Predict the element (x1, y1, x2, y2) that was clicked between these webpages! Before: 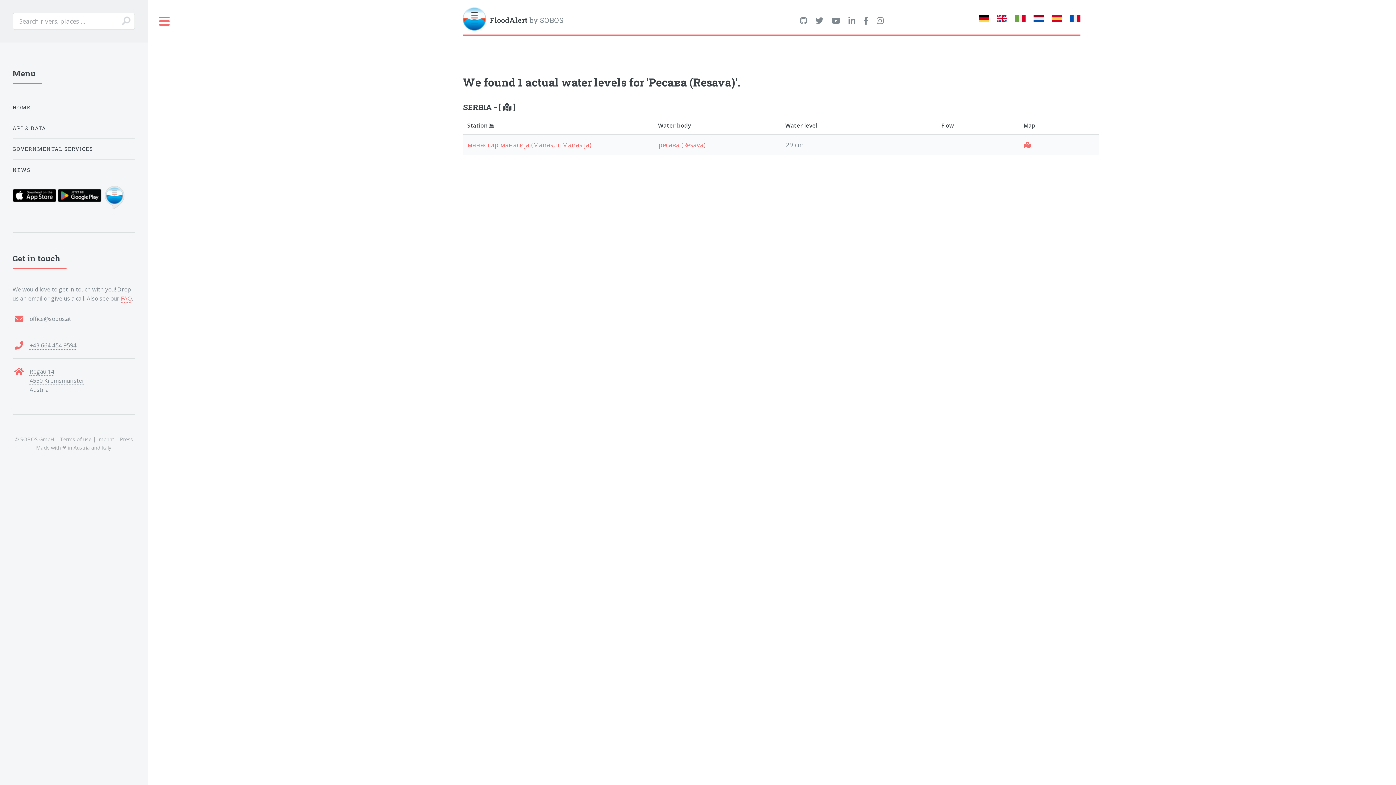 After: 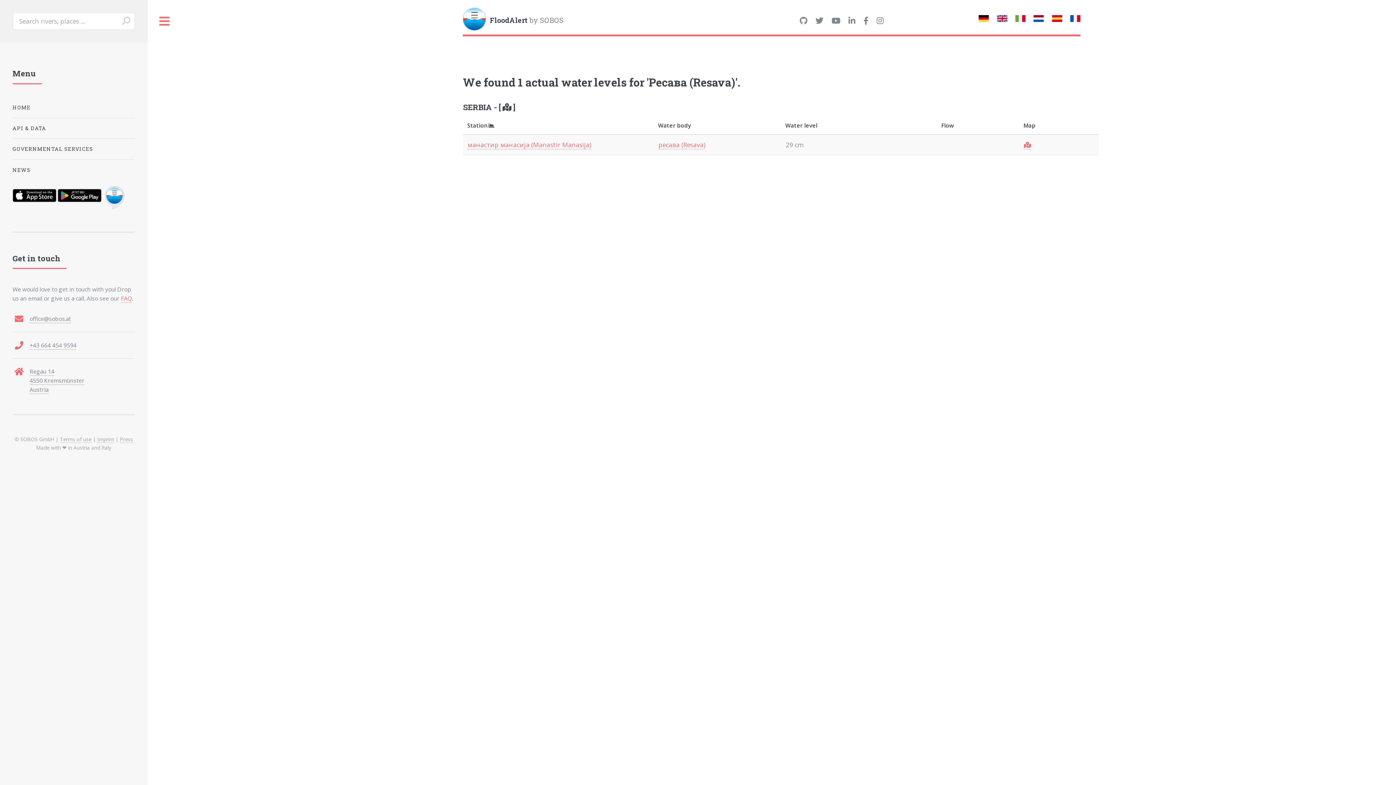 Action: bbox: (12, 203, 56, 211)